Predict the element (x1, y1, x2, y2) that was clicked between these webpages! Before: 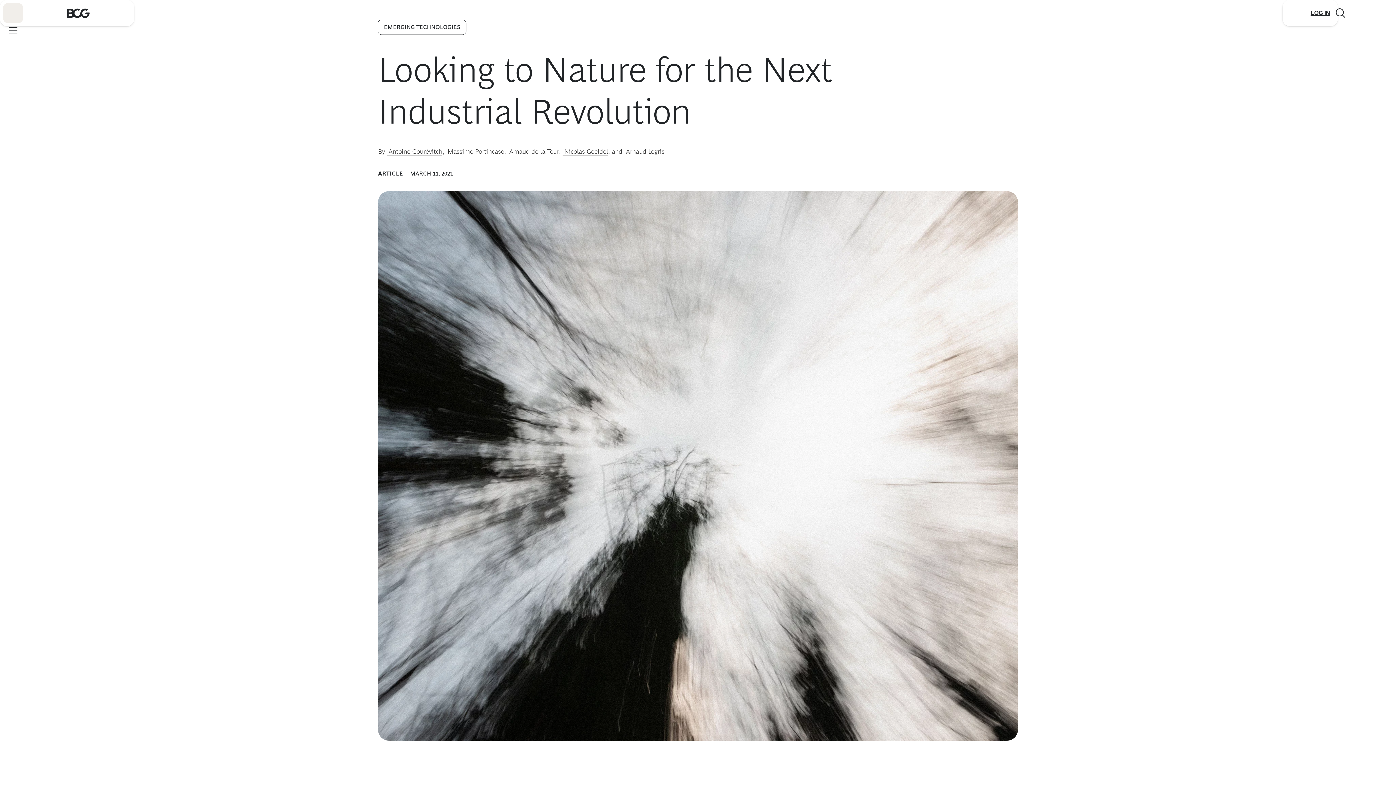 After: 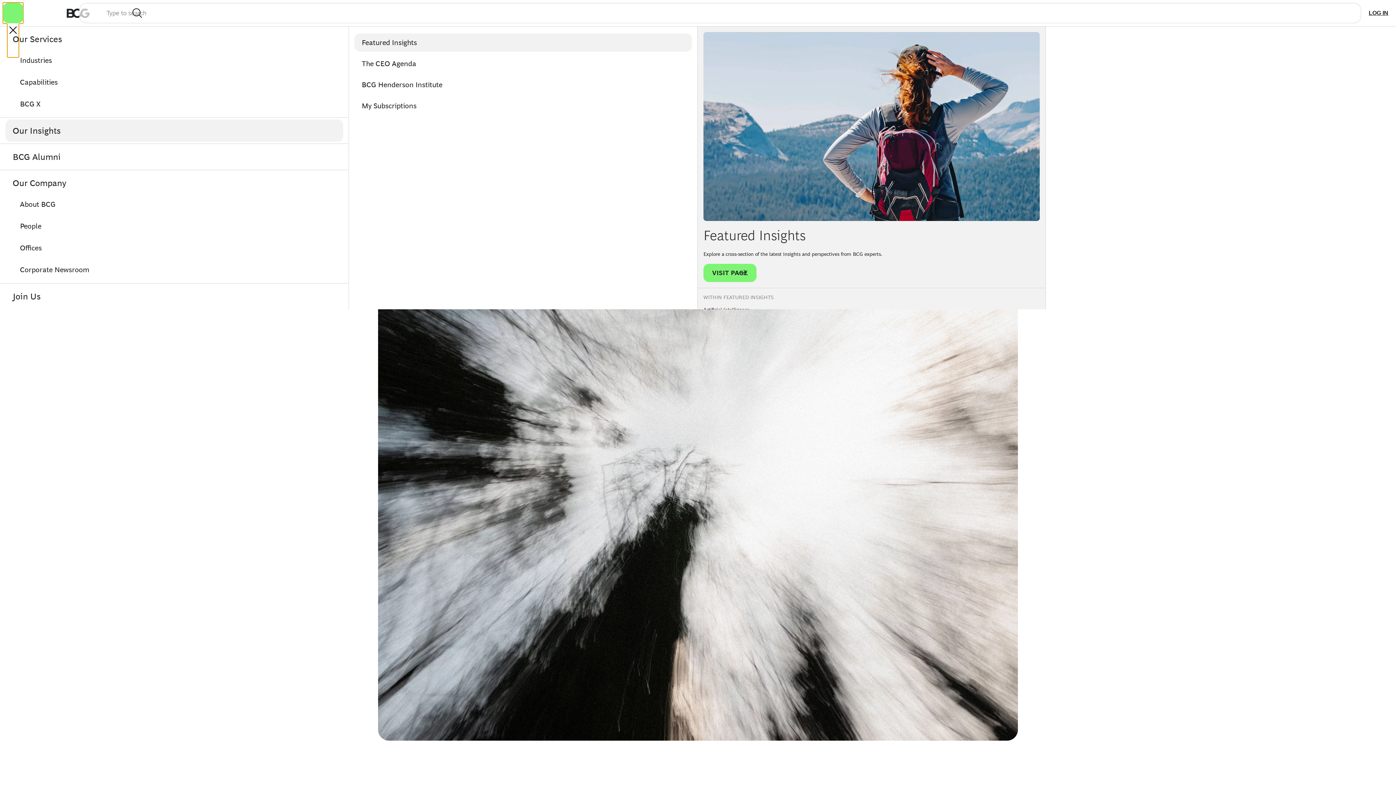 Action: bbox: (2, 2, 23, 23) label: Link to open BCG site menu